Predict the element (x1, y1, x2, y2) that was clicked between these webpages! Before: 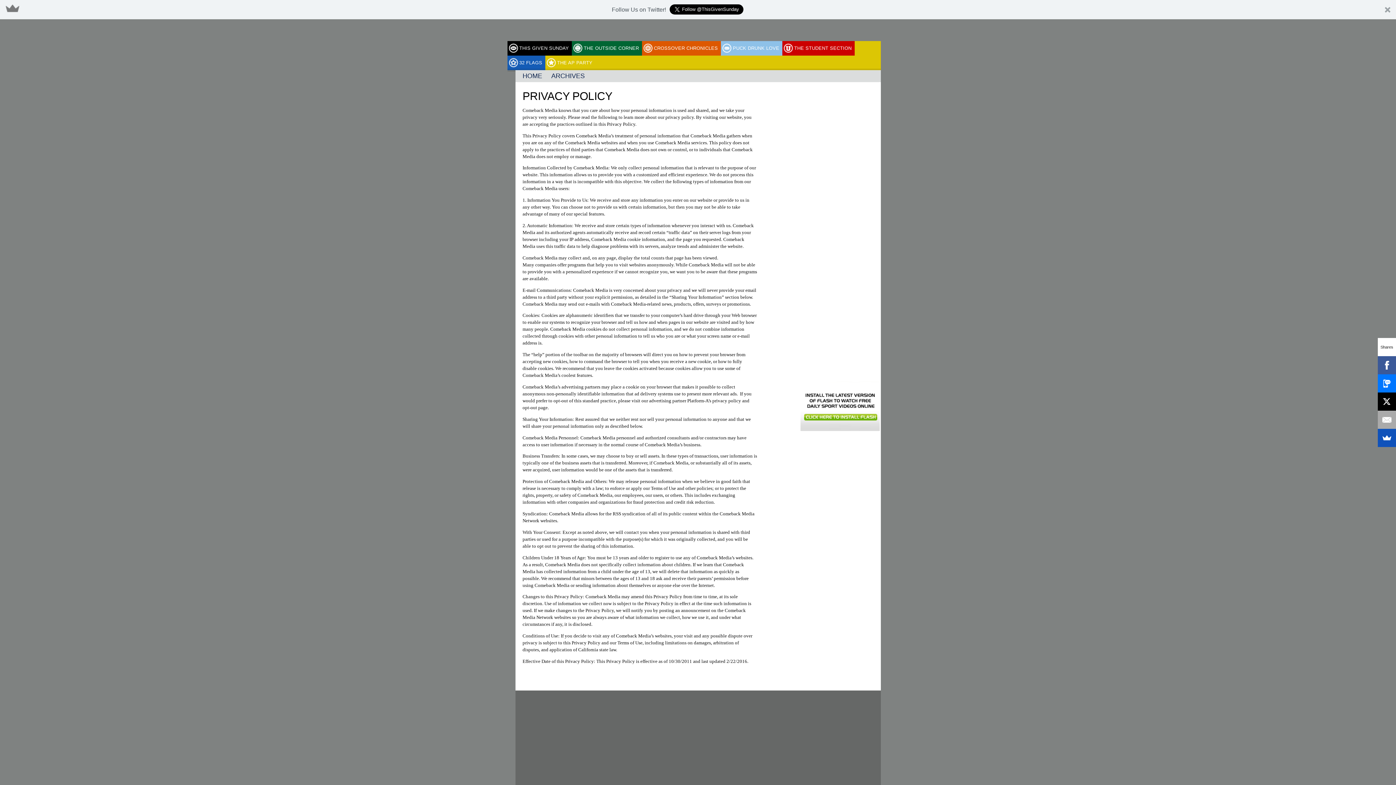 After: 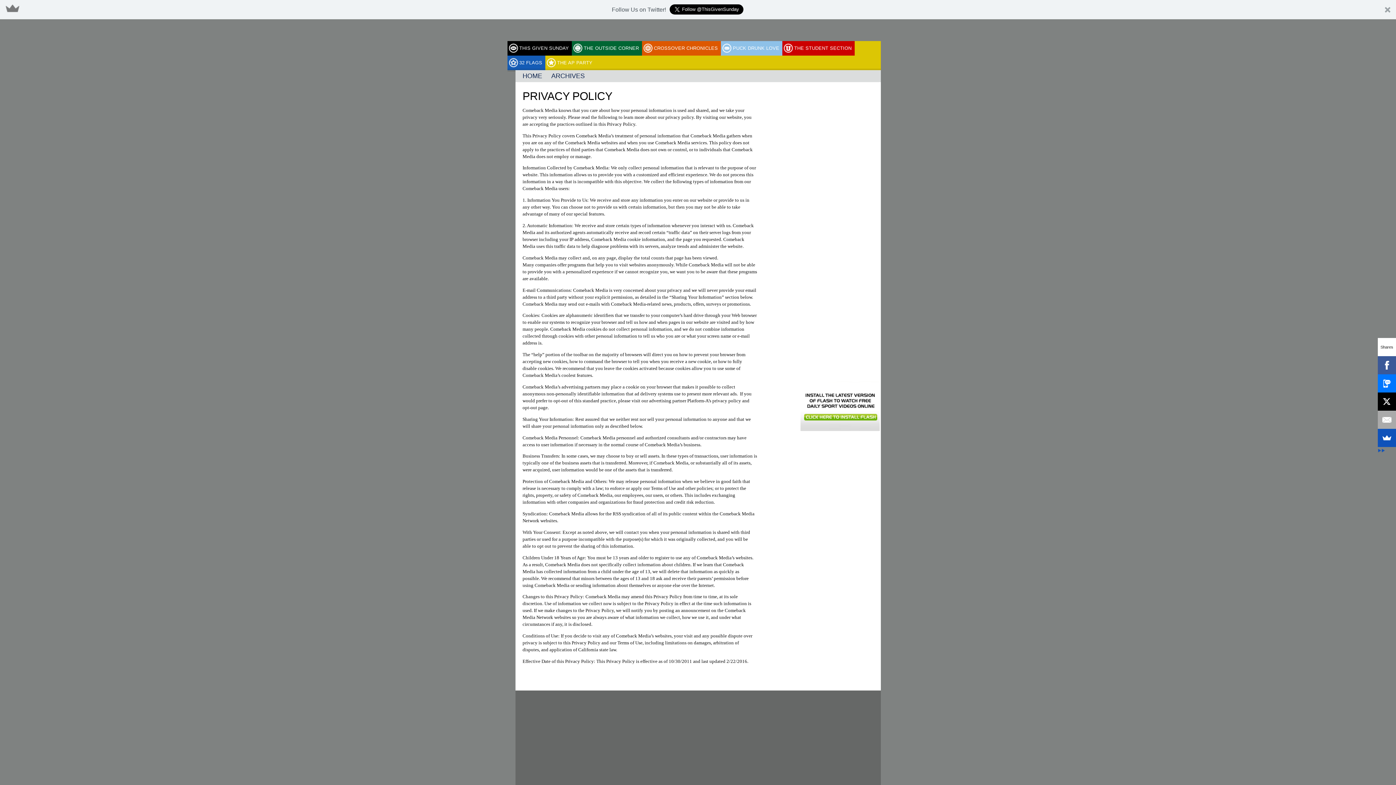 Action: bbox: (1378, 392, 1396, 410)